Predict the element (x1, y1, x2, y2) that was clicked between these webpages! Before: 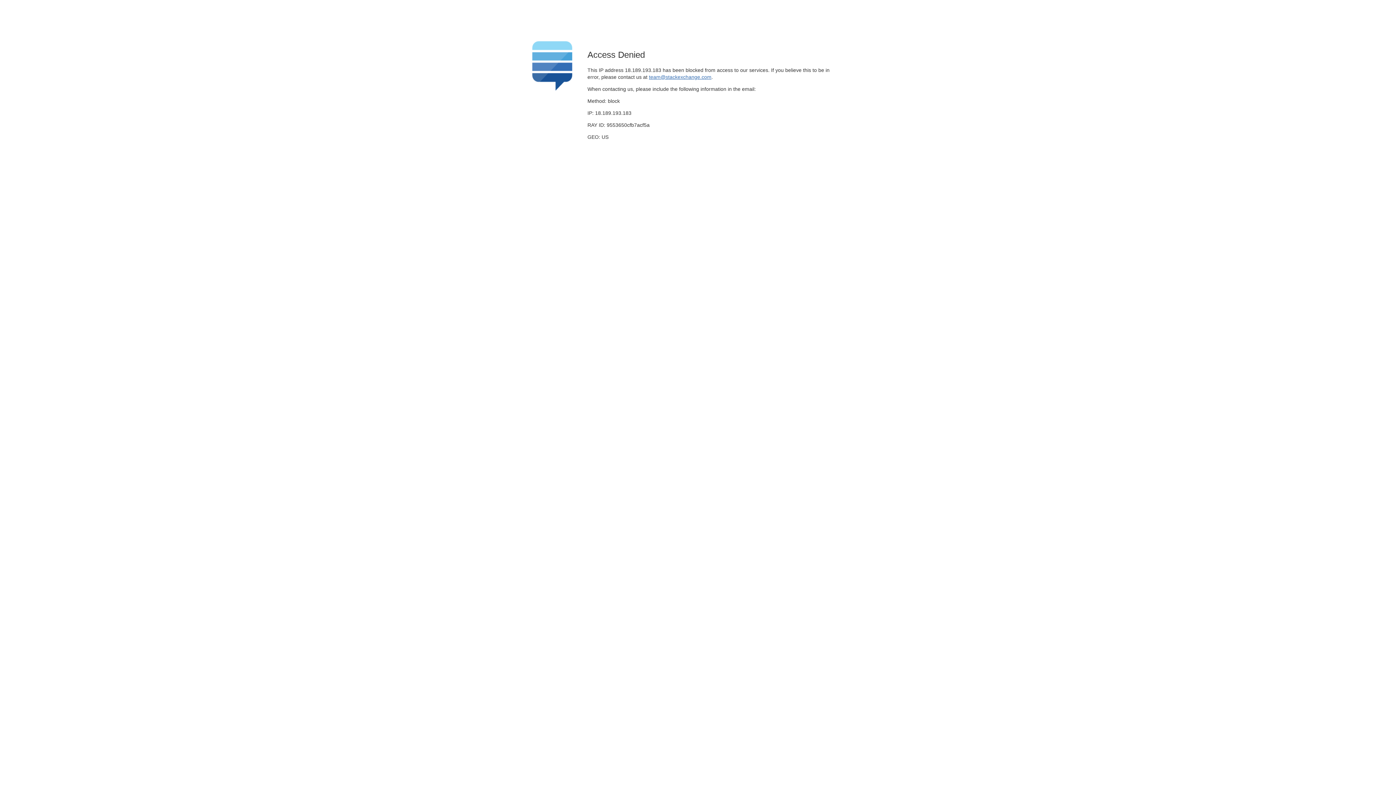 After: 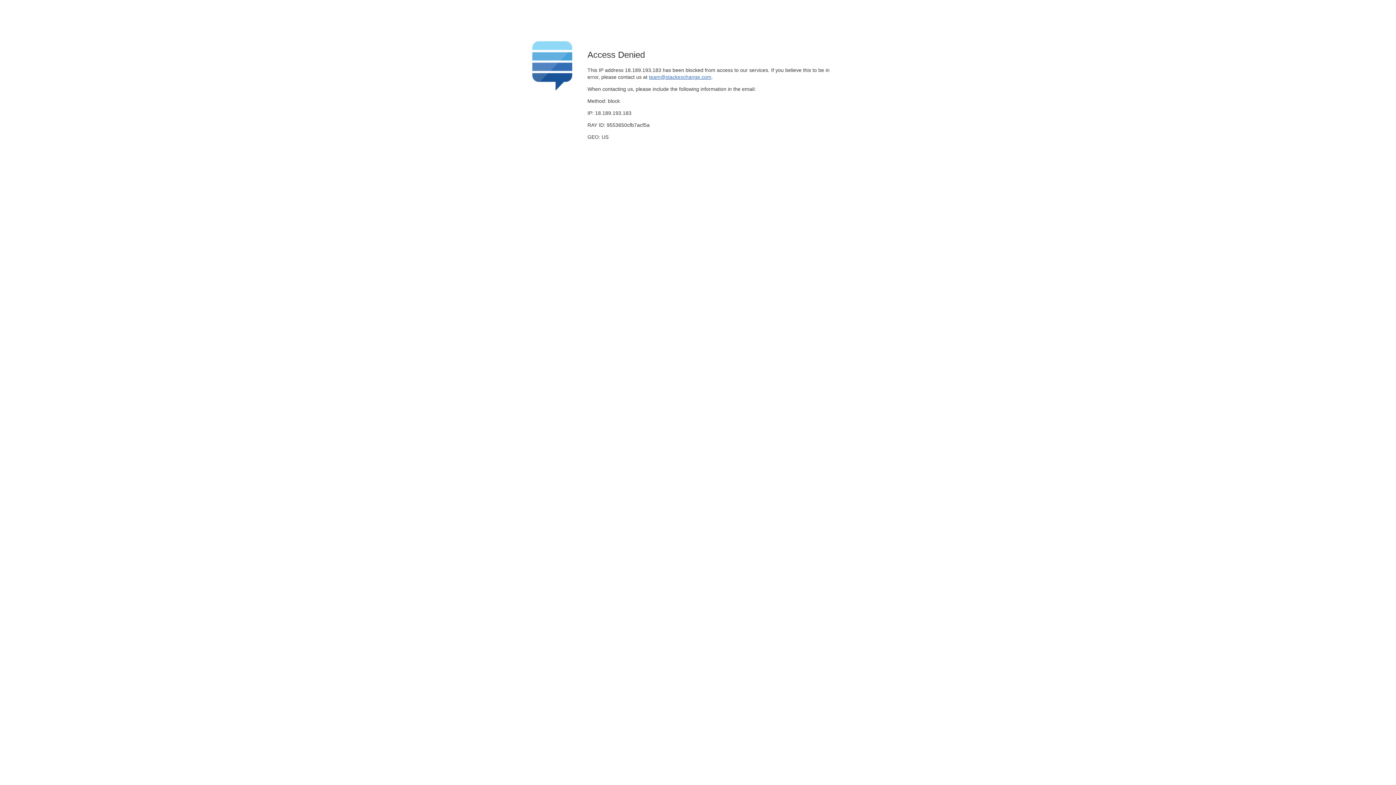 Action: bbox: (649, 74, 711, 79) label: team@stackexchange.com